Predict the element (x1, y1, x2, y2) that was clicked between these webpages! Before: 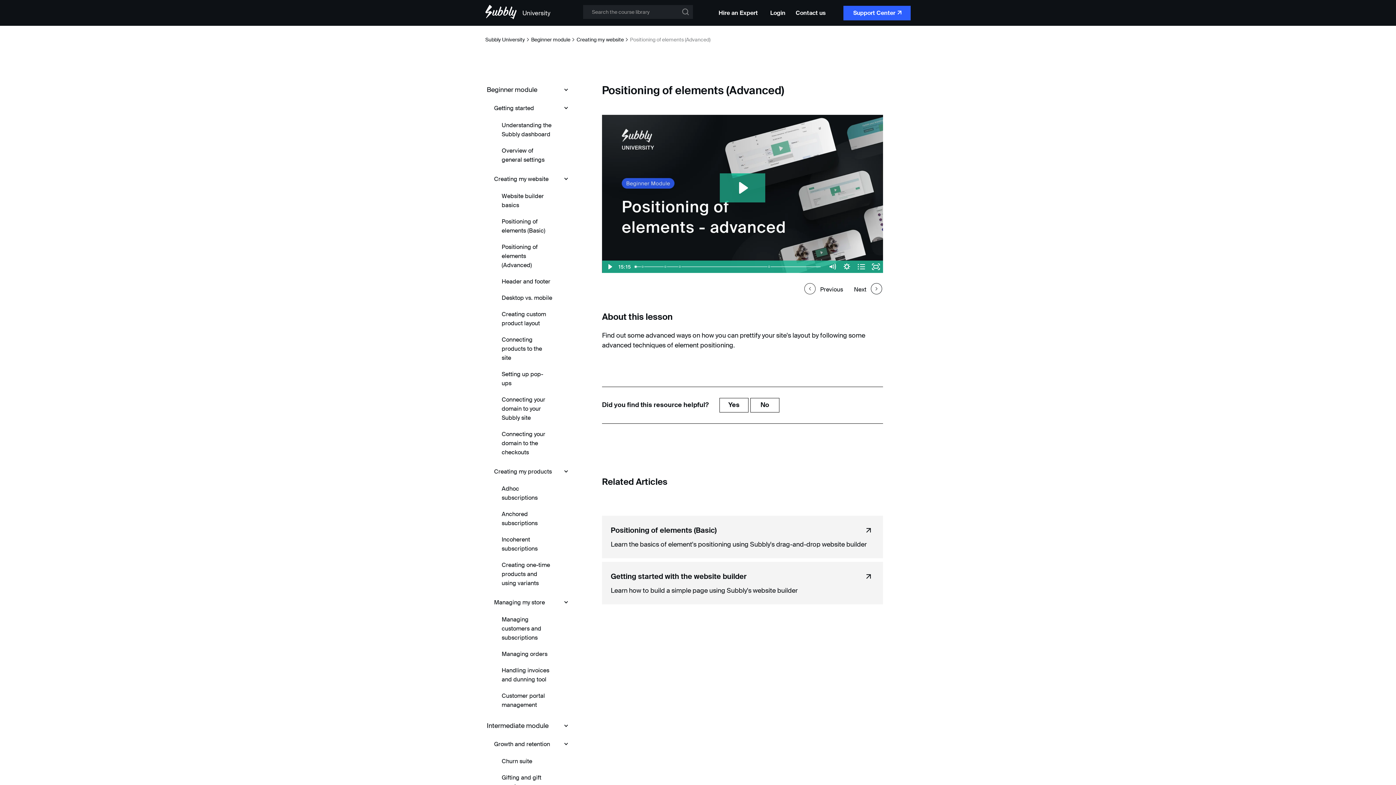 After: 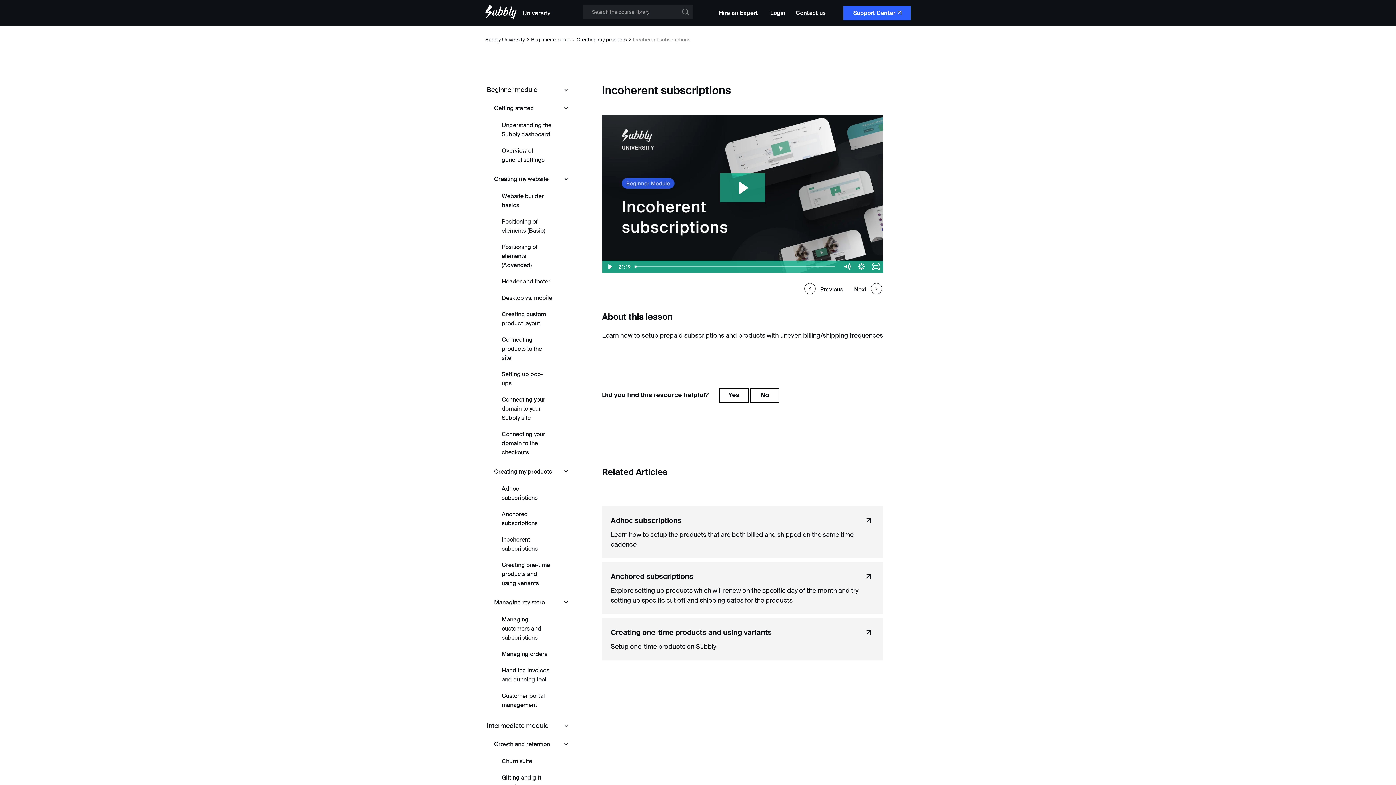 Action: label: Incoherent subscriptions bbox: (501, 531, 576, 557)